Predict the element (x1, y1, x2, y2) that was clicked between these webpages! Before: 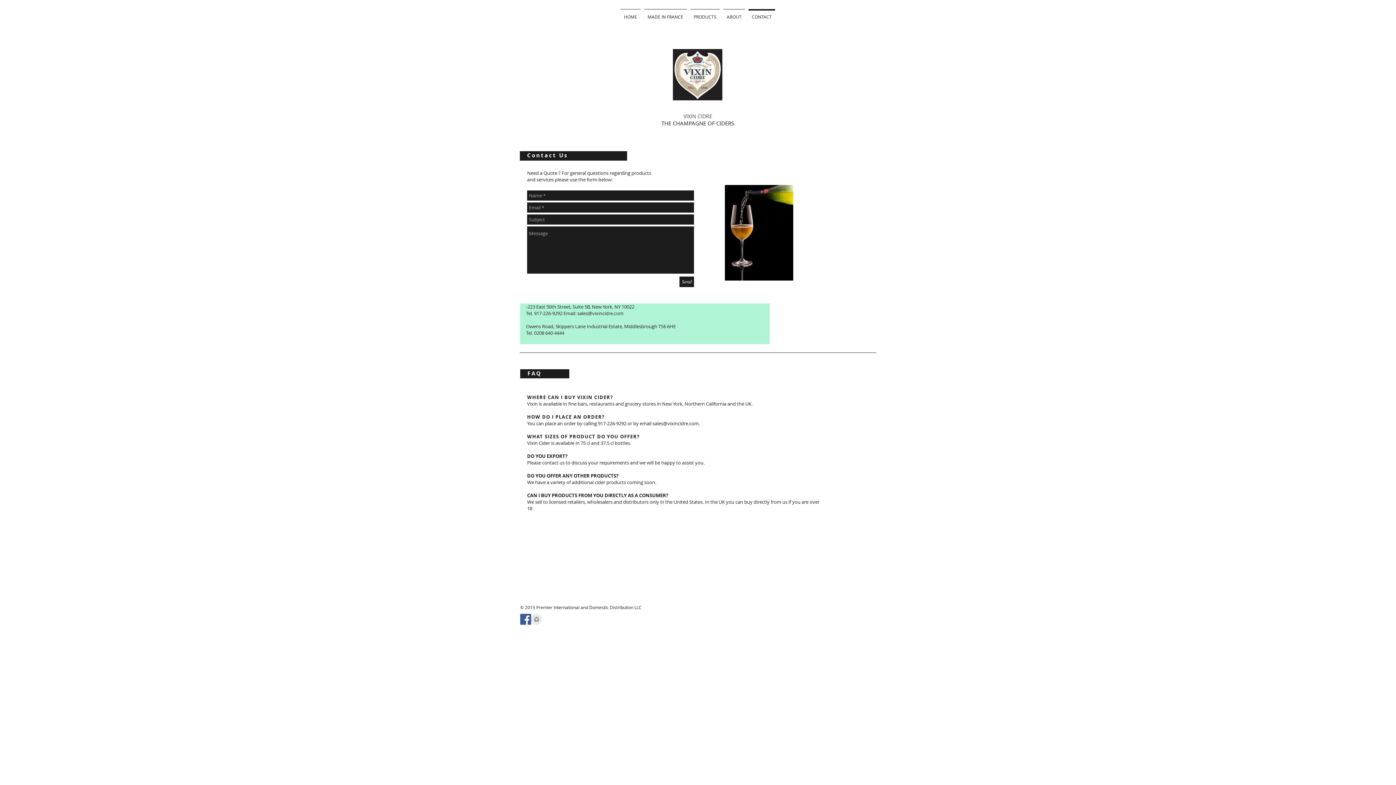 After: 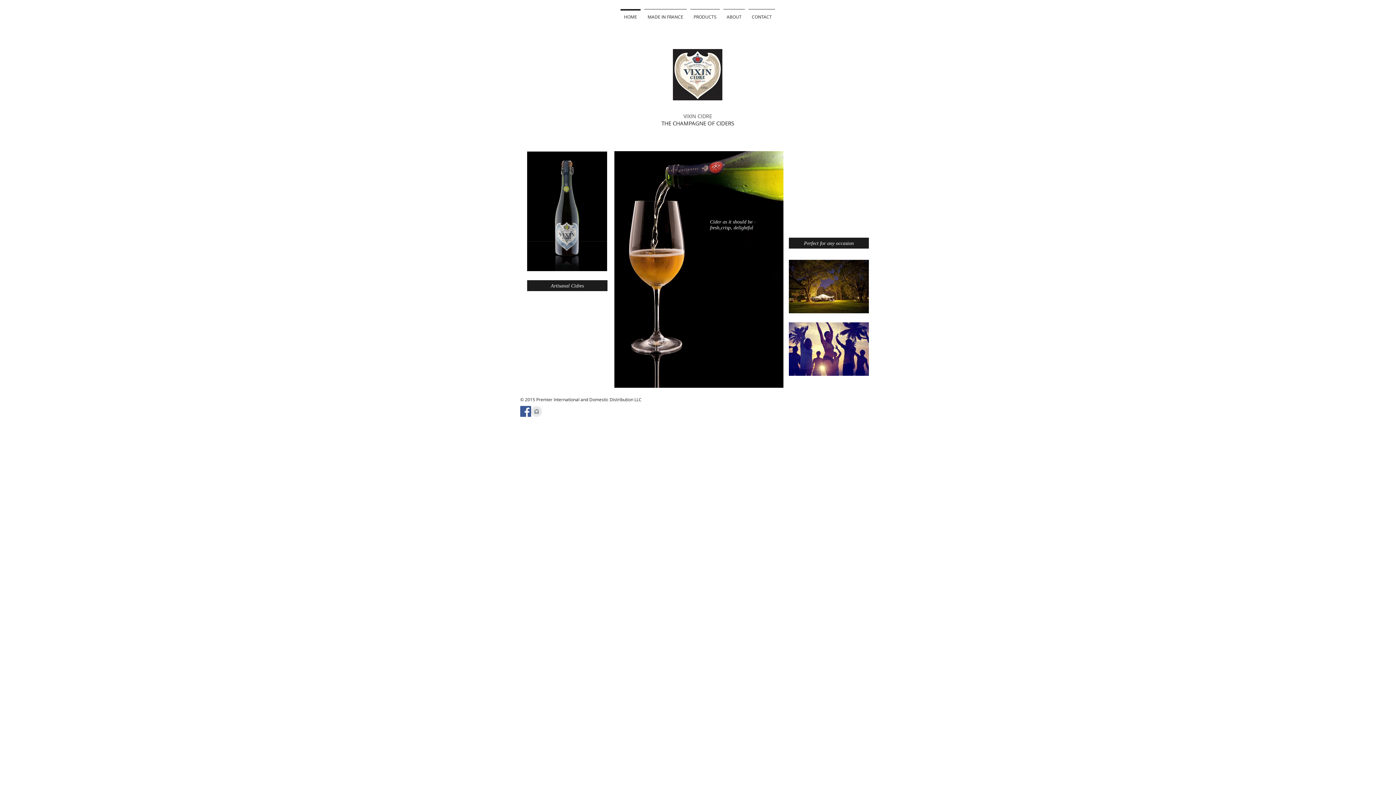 Action: bbox: (673, 49, 722, 100)